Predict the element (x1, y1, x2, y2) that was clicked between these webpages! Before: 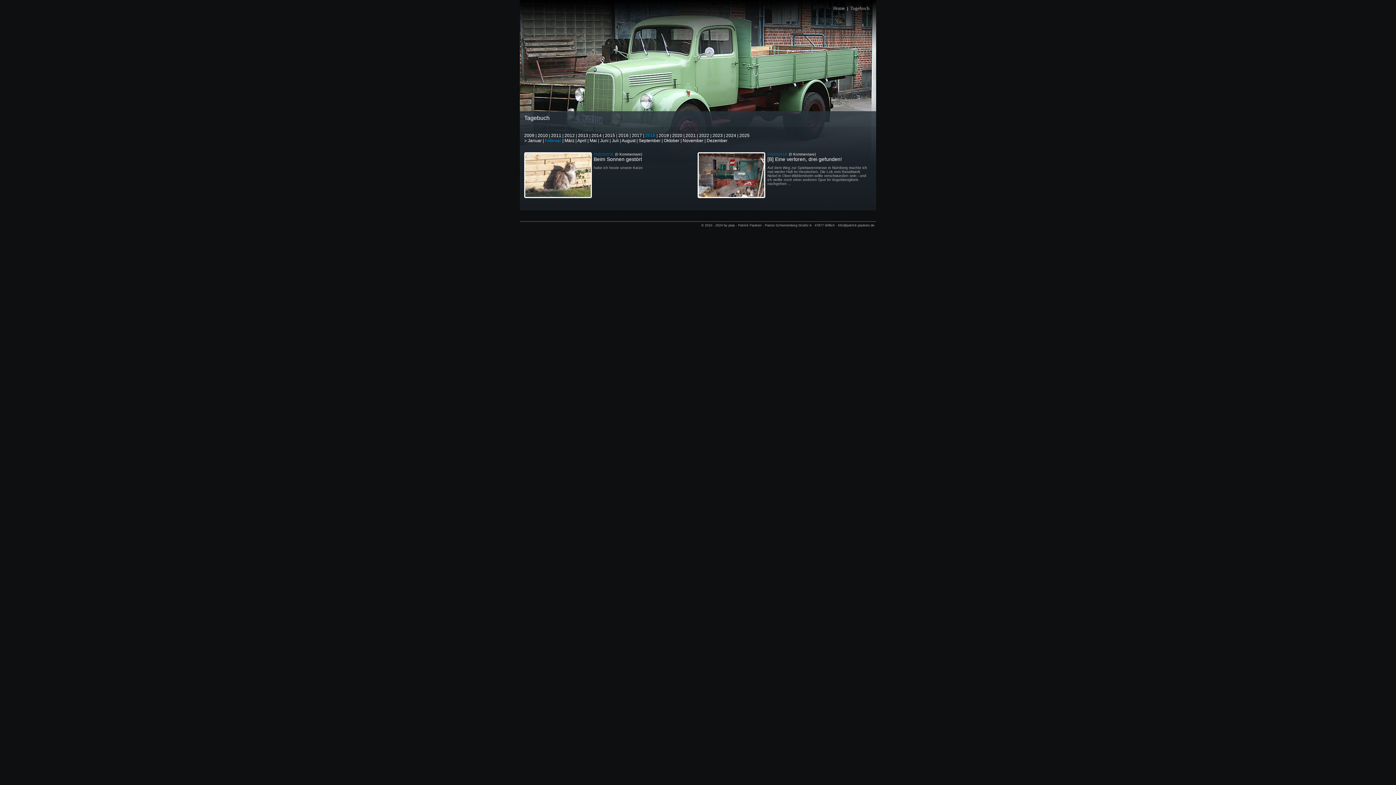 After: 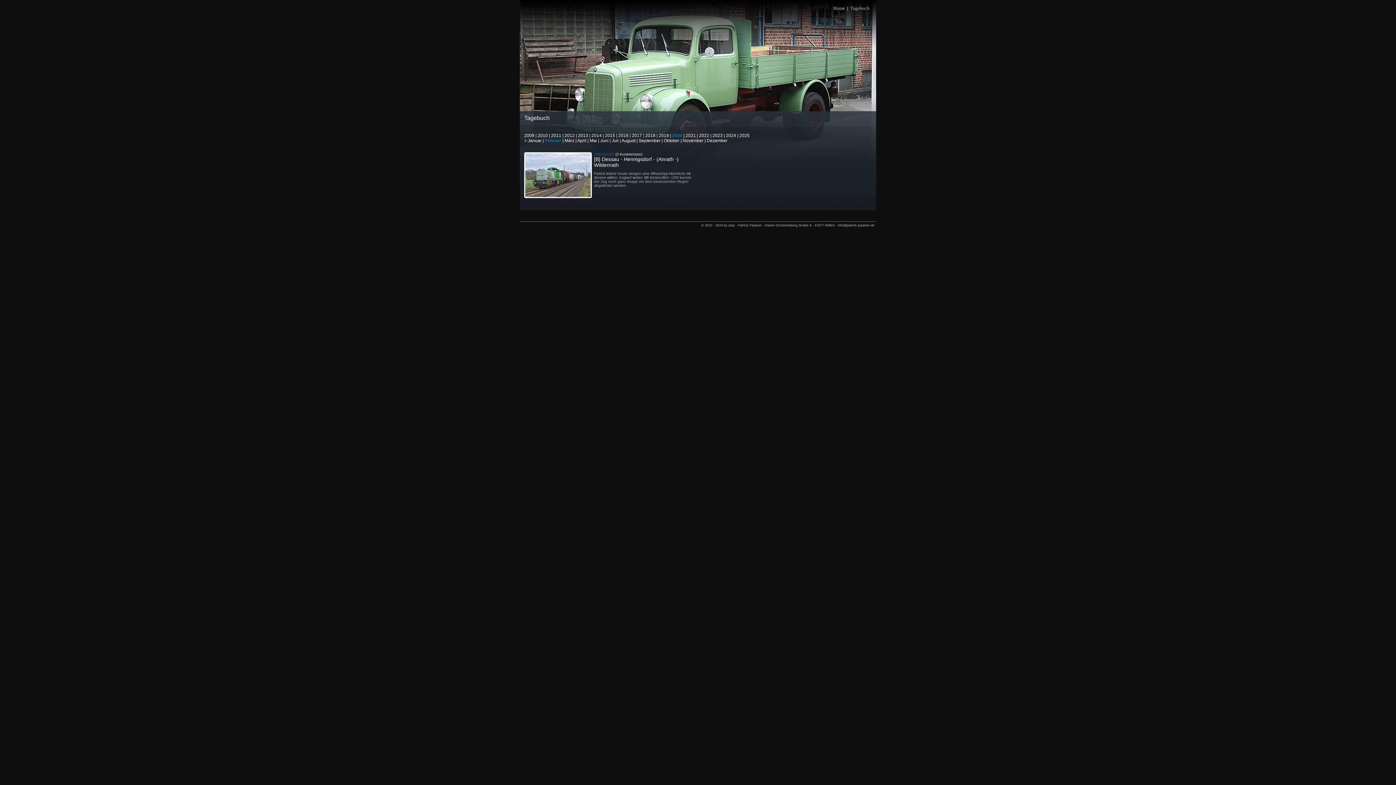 Action: label: 2020 bbox: (672, 133, 682, 138)